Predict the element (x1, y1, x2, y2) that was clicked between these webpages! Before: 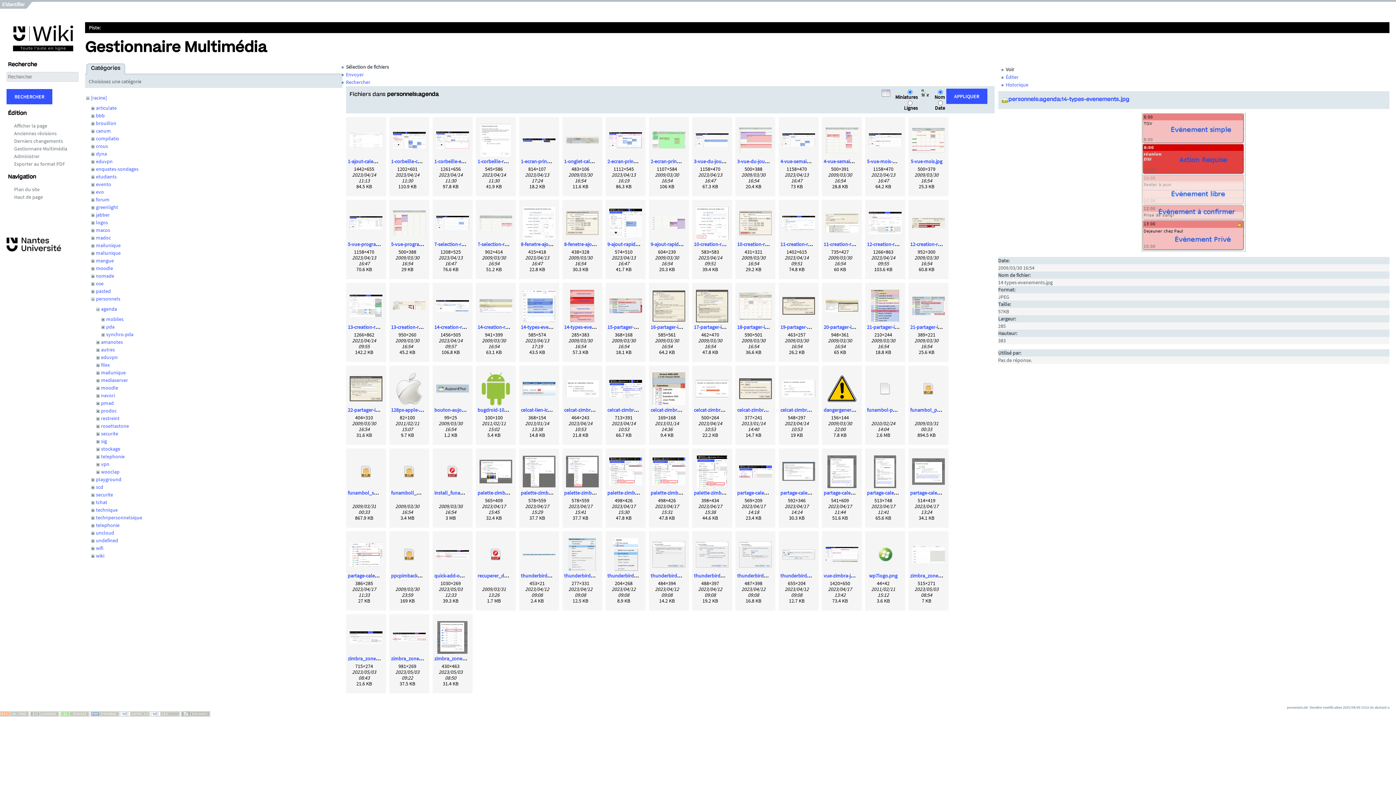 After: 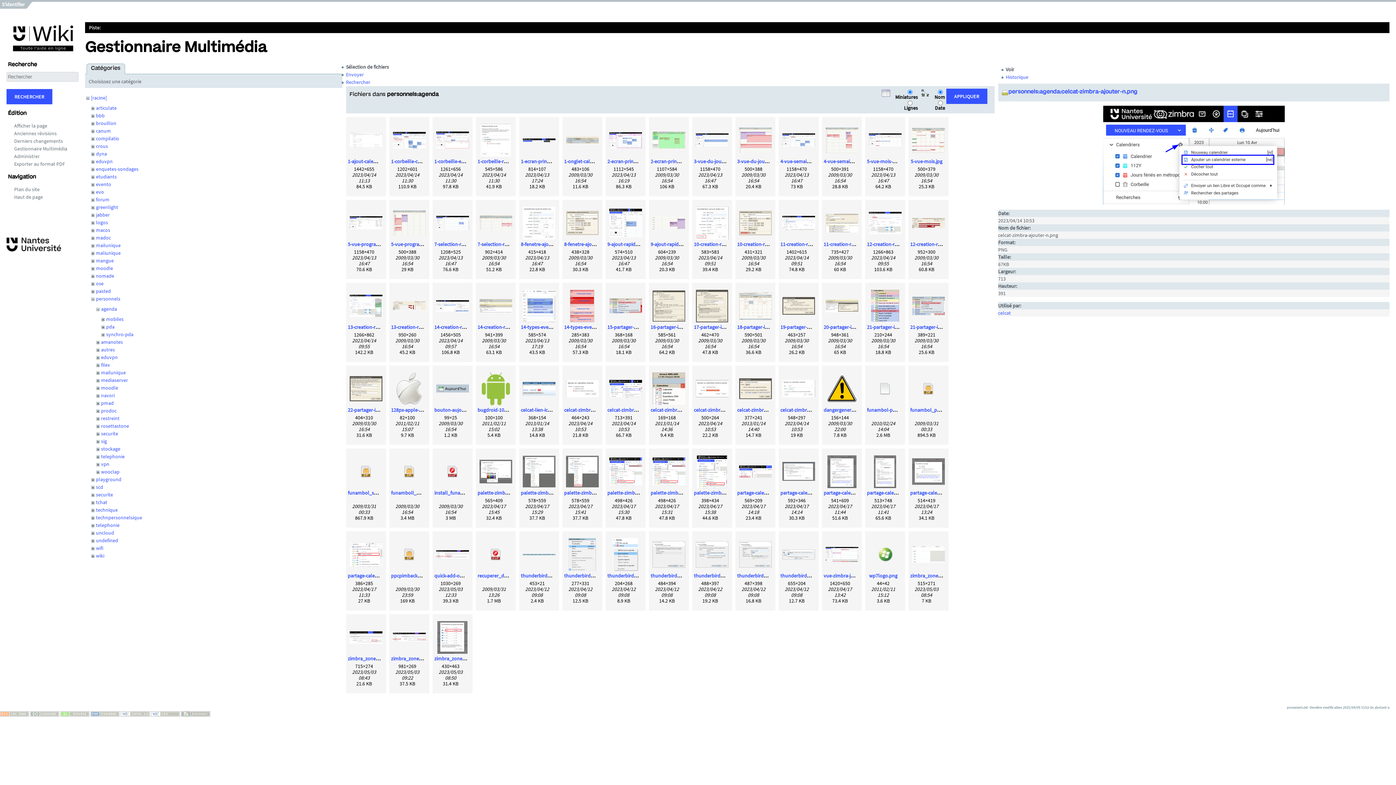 Action: label: celcat-zimbra-ajouter-n.png bbox: (607, 406, 667, 413)